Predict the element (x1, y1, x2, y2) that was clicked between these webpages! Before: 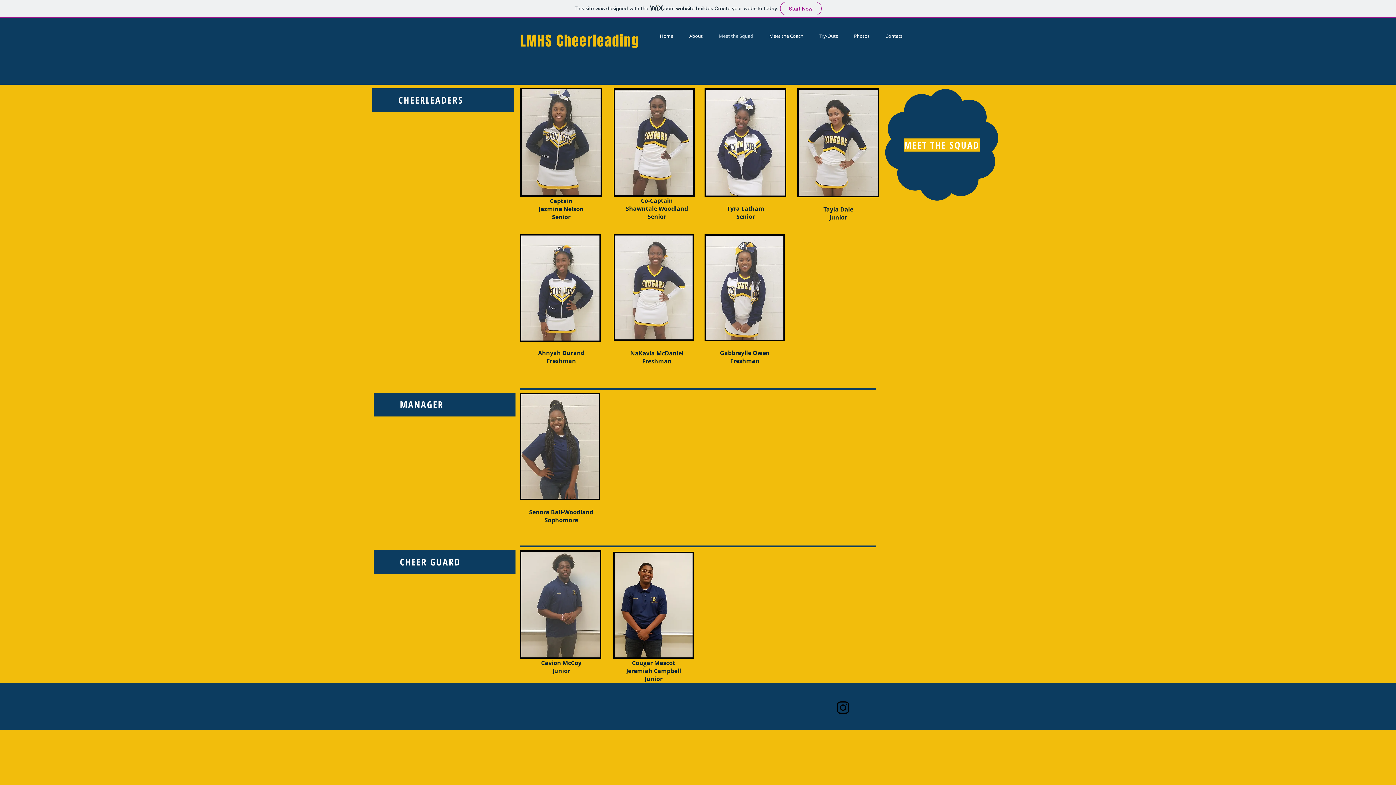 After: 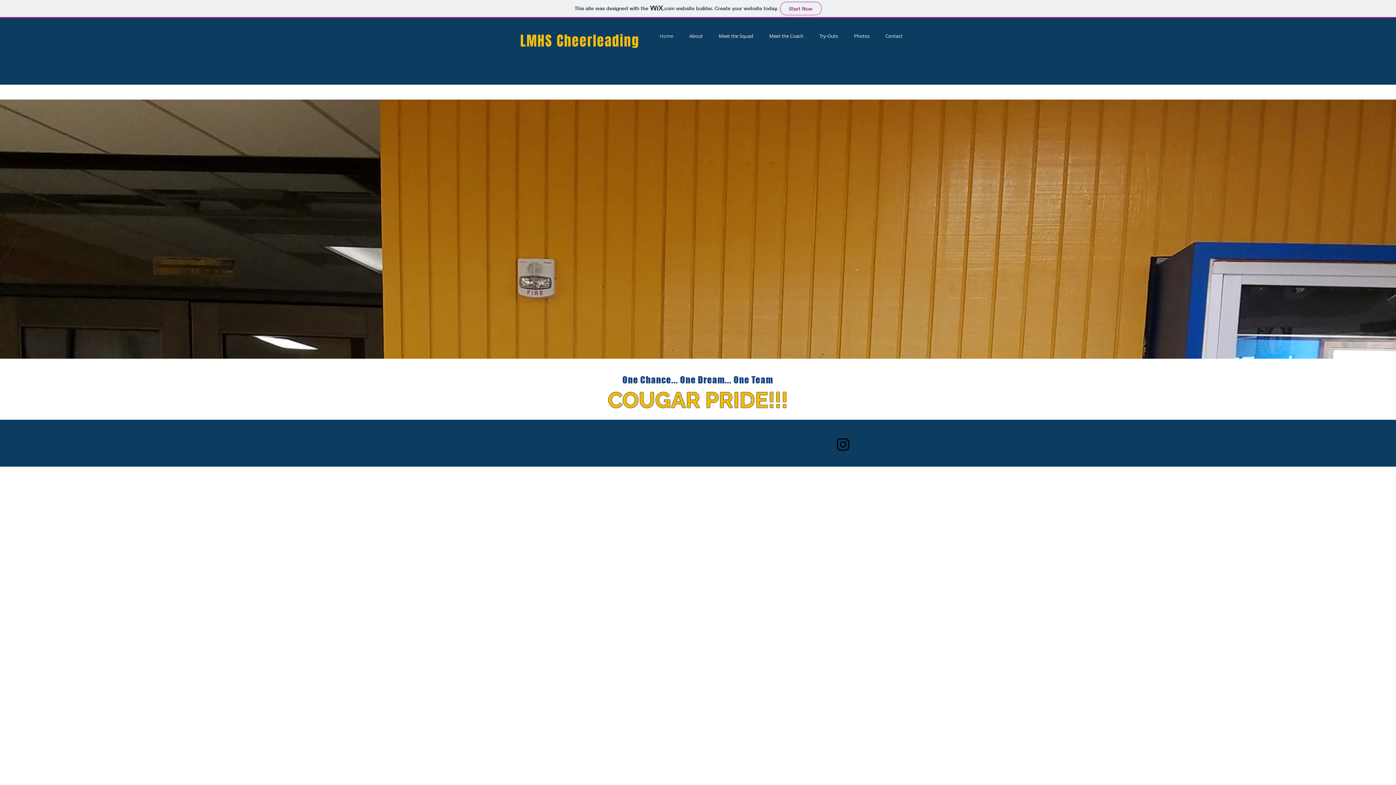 Action: bbox: (652, 32, 681, 40) label: Home